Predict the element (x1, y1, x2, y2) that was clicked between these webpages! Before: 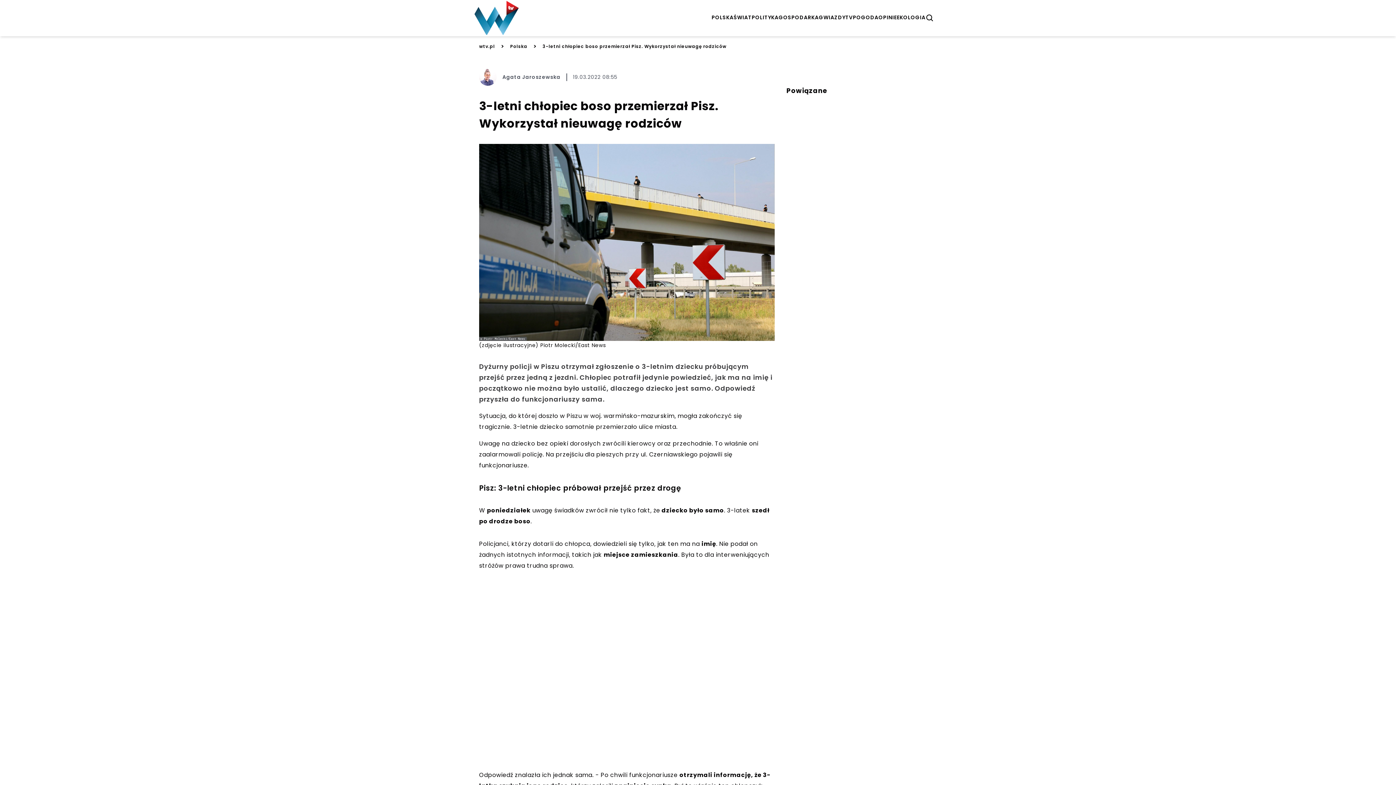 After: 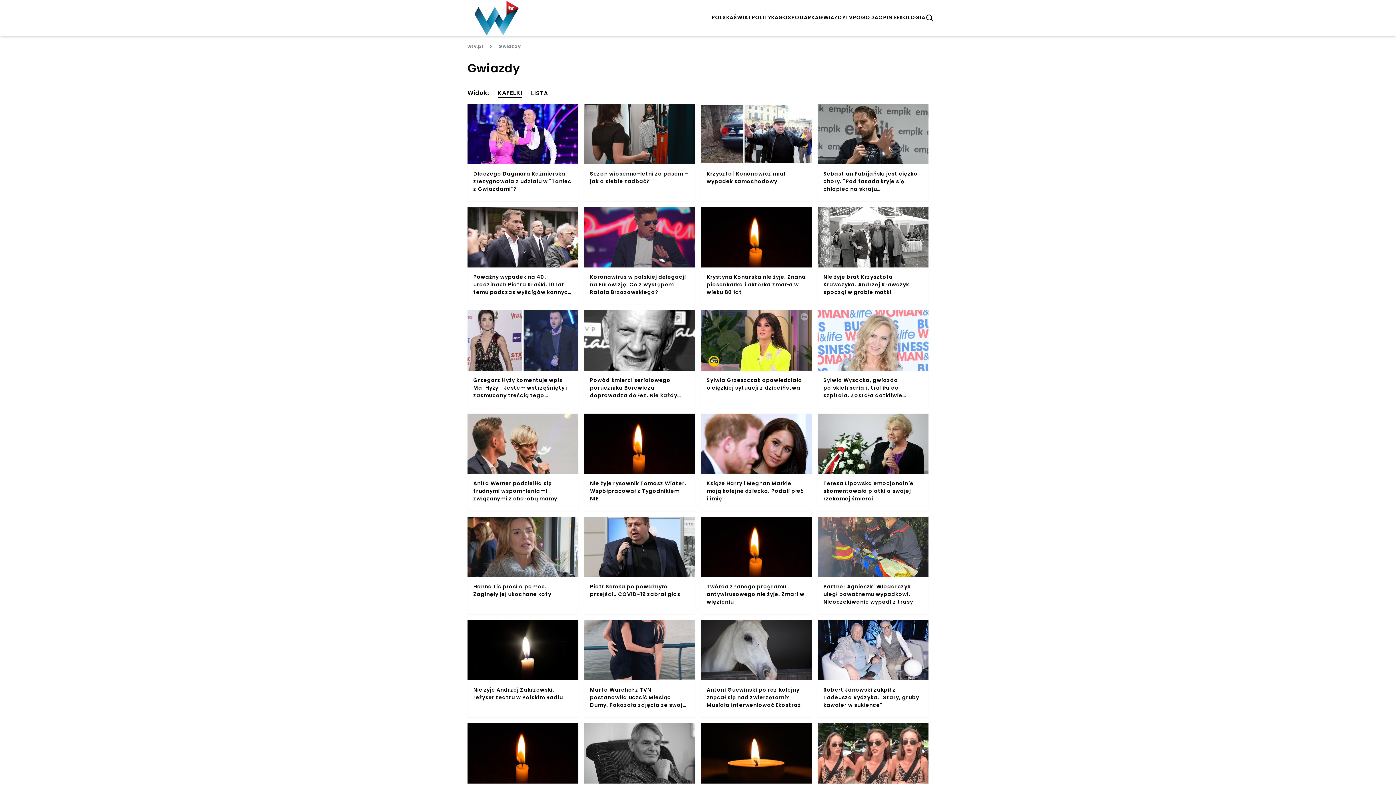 Action: bbox: (819, 13, 845, 22) label: GWIAZDY